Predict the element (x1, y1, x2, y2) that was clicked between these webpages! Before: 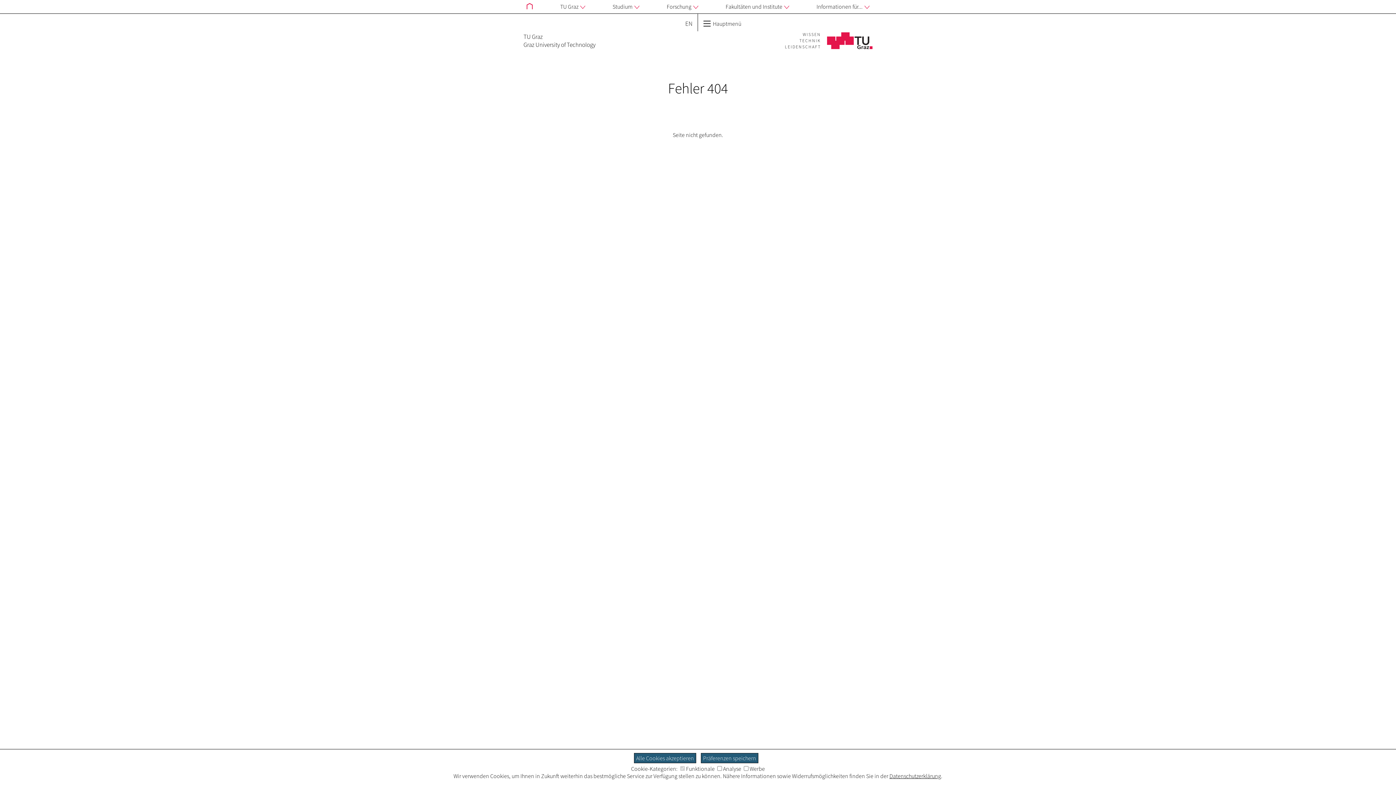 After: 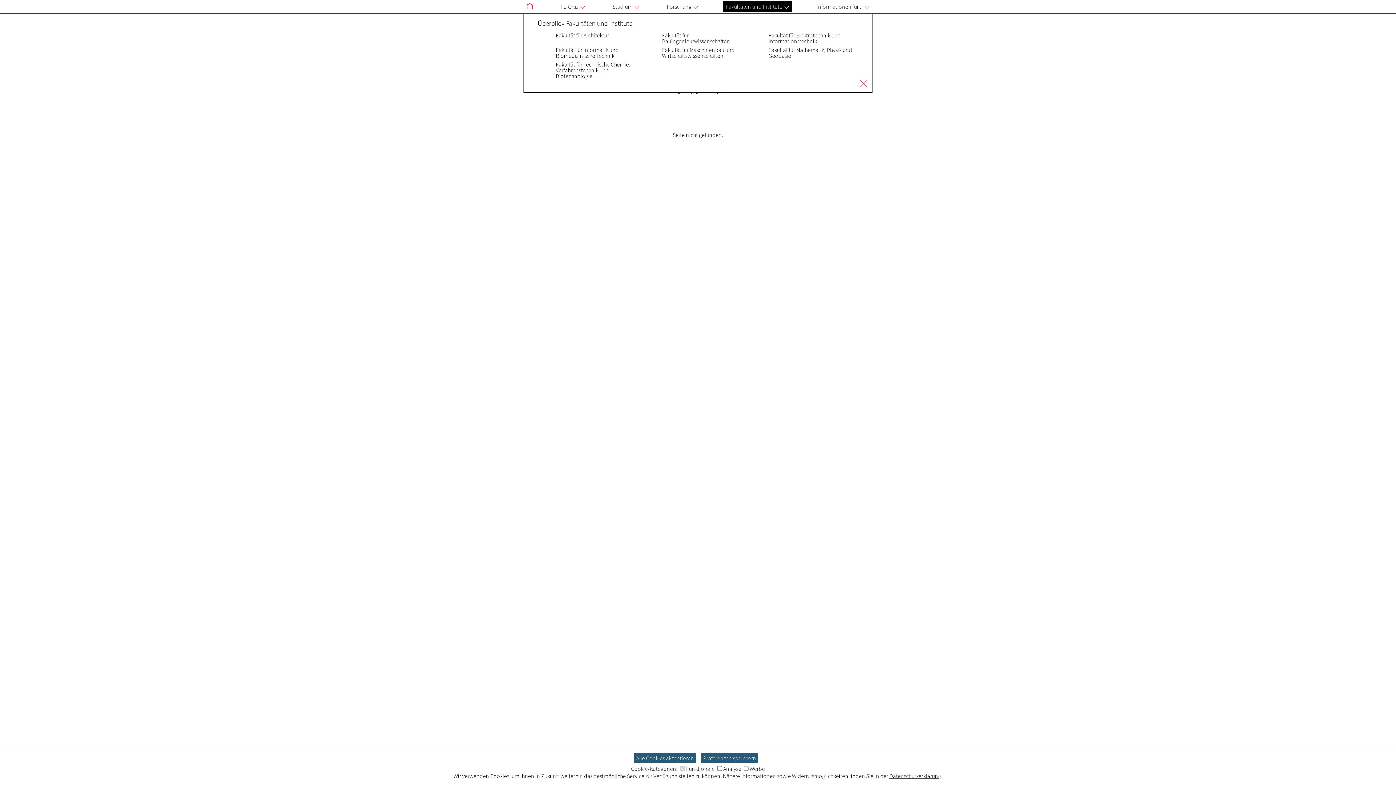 Action: label: Fakultäten und Institute bbox: (722, 1, 792, 12)